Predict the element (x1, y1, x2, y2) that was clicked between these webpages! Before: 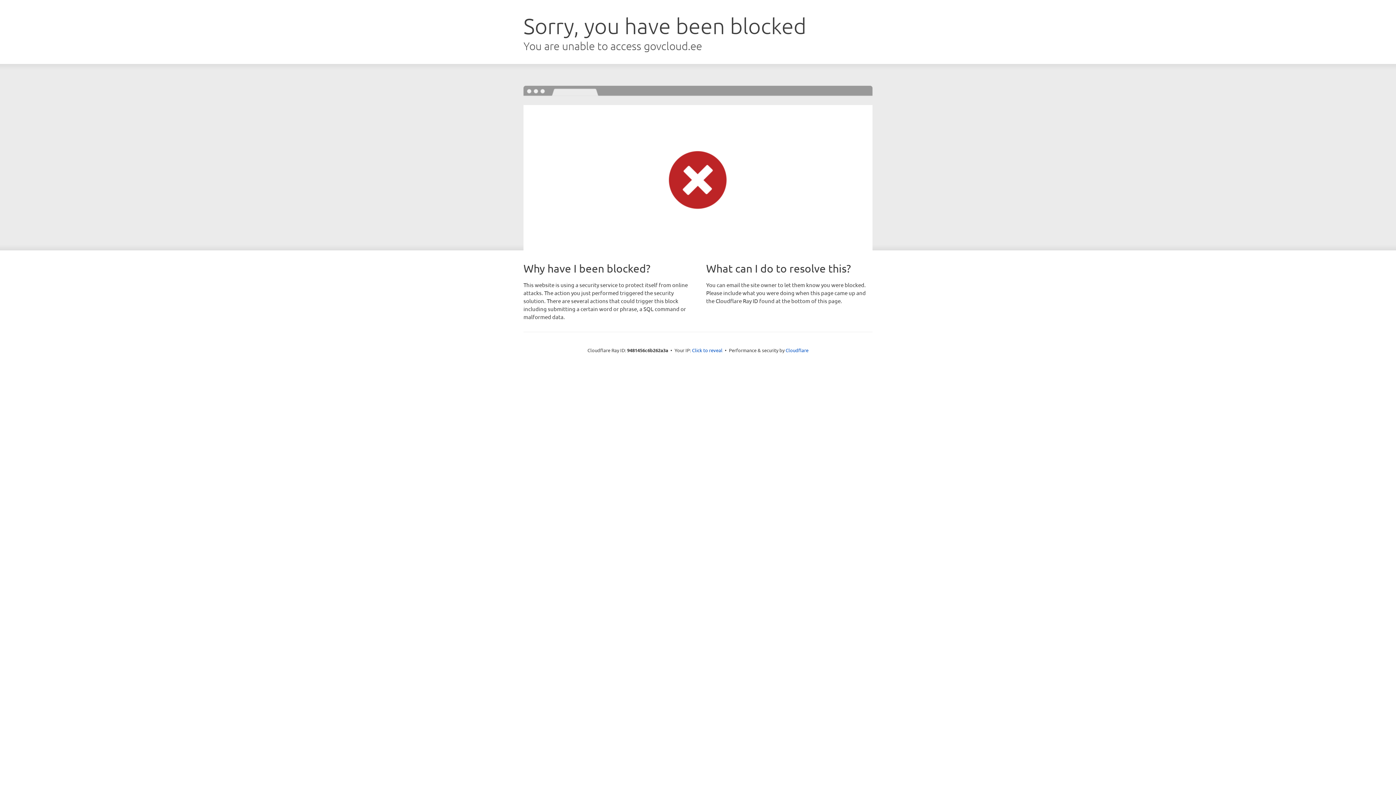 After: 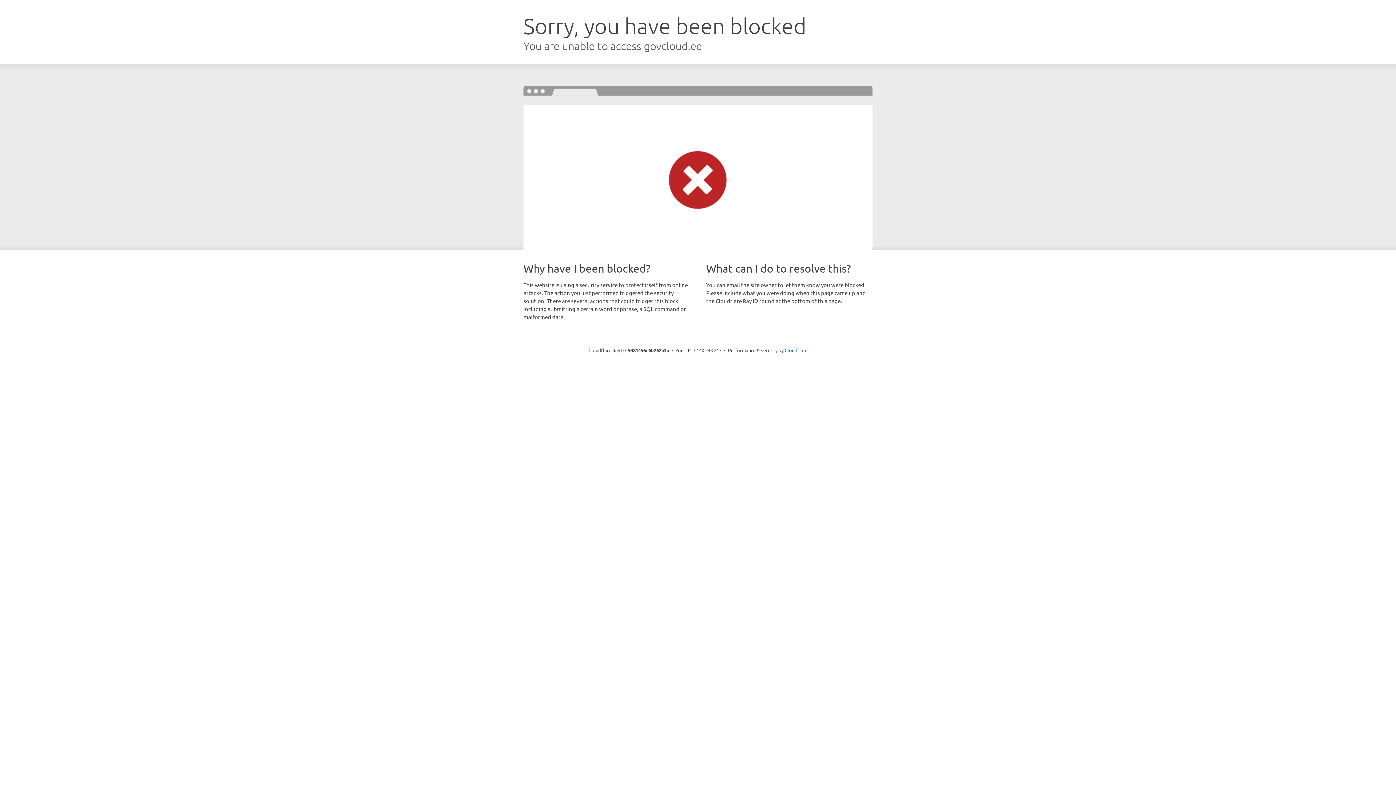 Action: bbox: (692, 346, 722, 353) label: Click to reveal